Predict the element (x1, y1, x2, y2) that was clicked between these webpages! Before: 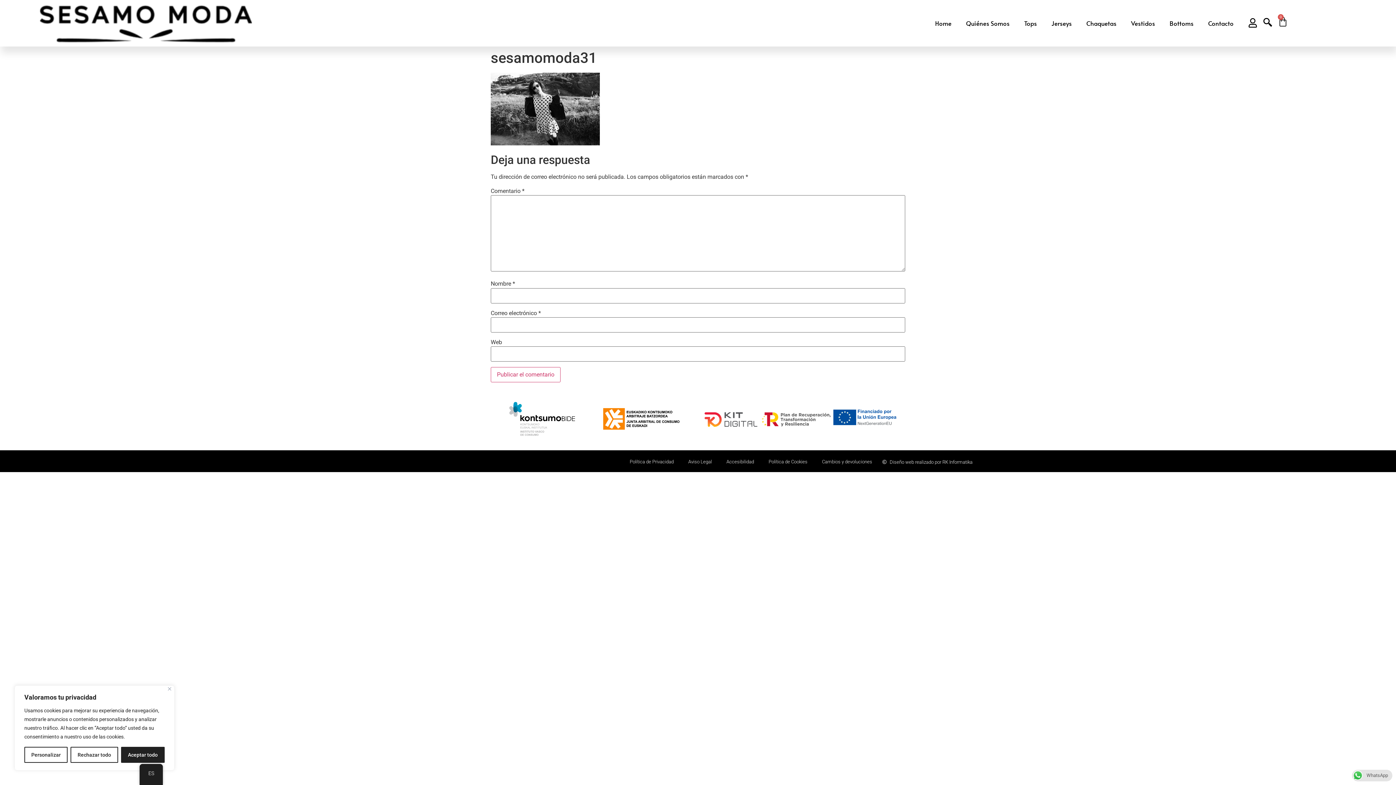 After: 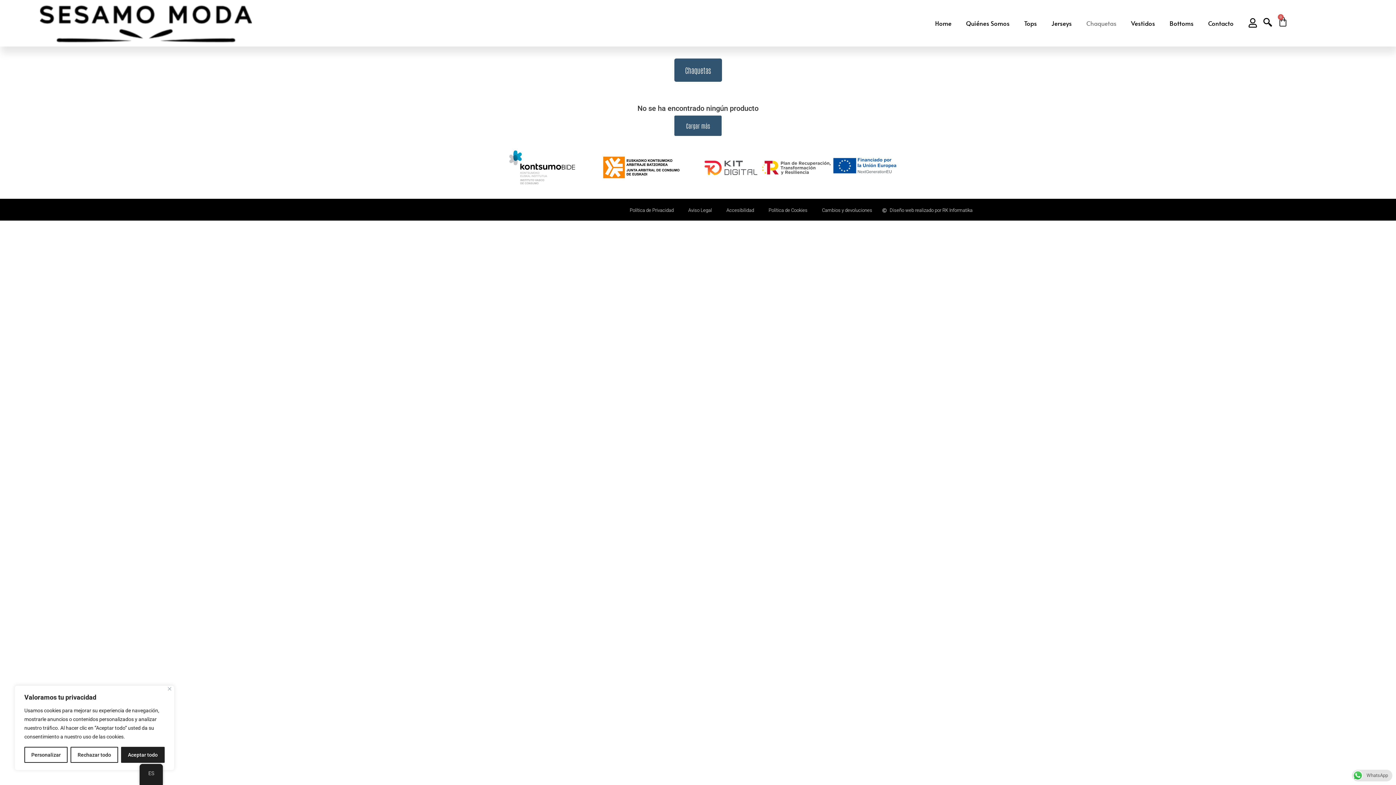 Action: label: Chaquetas bbox: (1079, 14, 1124, 32)